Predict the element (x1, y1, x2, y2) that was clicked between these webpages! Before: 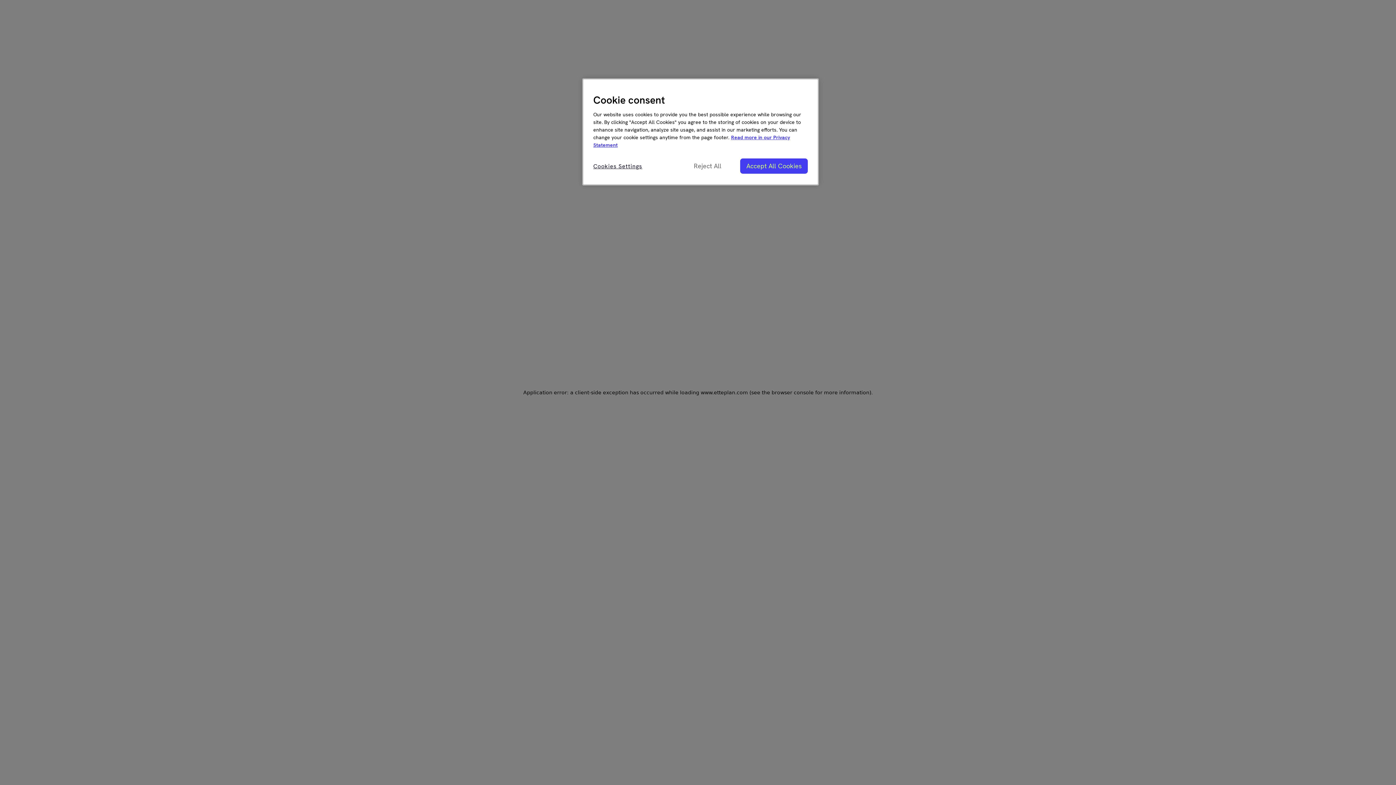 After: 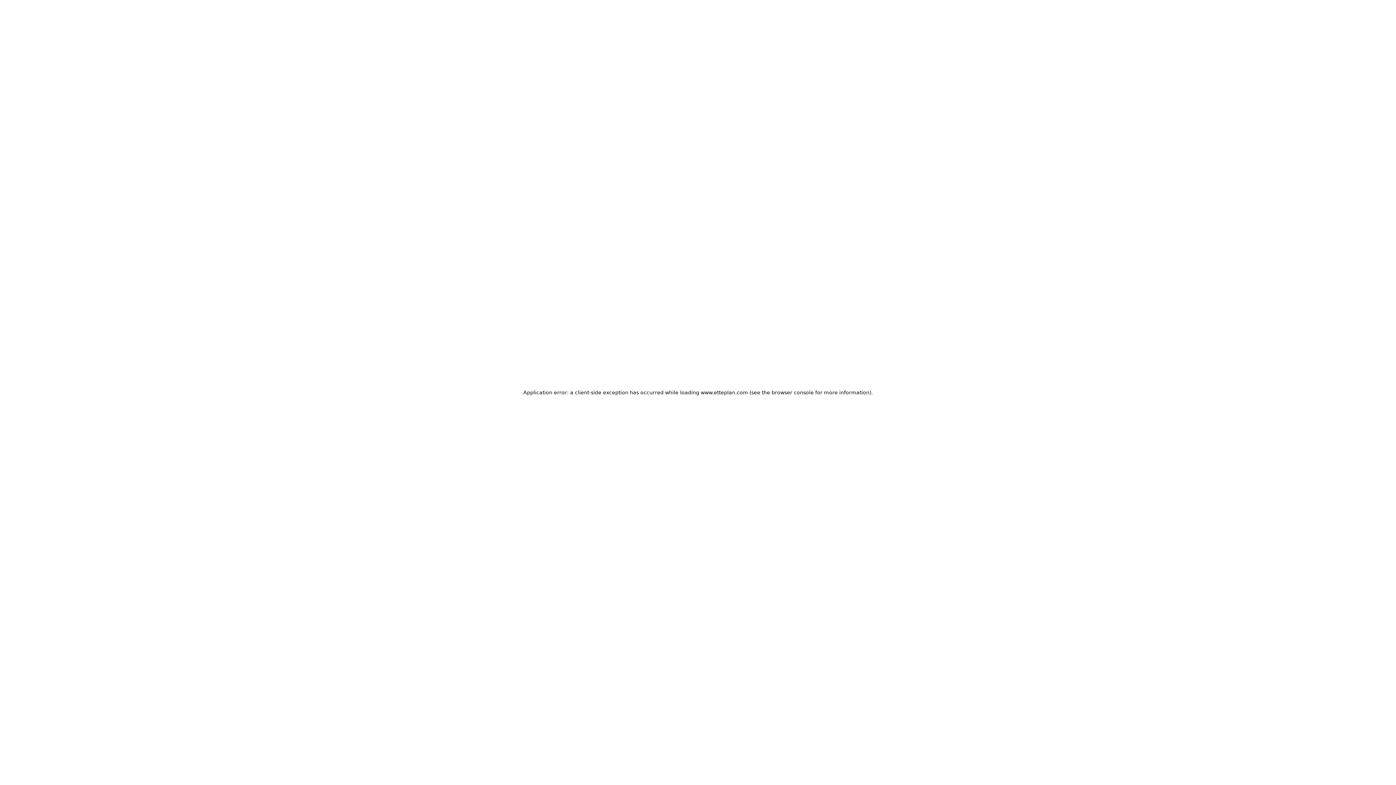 Action: bbox: (683, 158, 732, 173) label: Reject All